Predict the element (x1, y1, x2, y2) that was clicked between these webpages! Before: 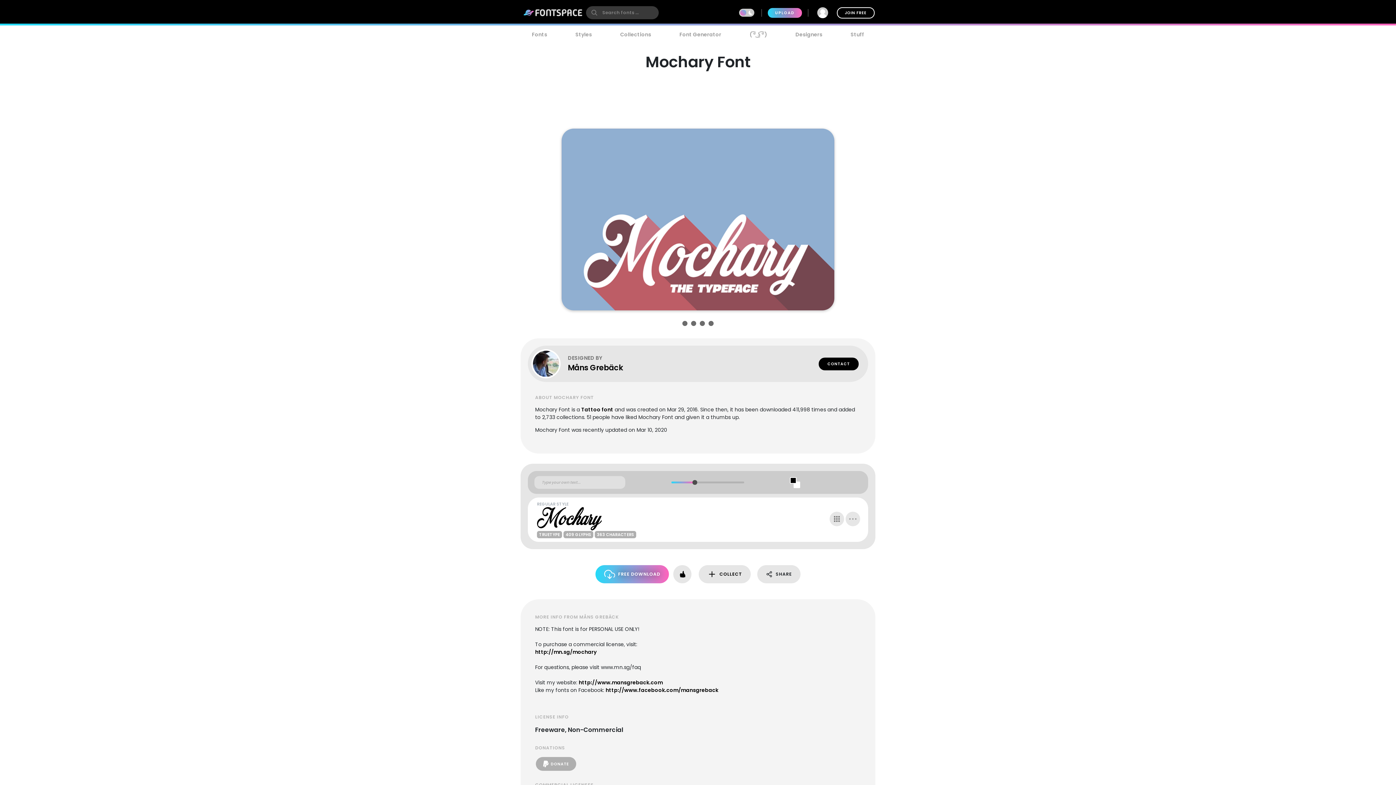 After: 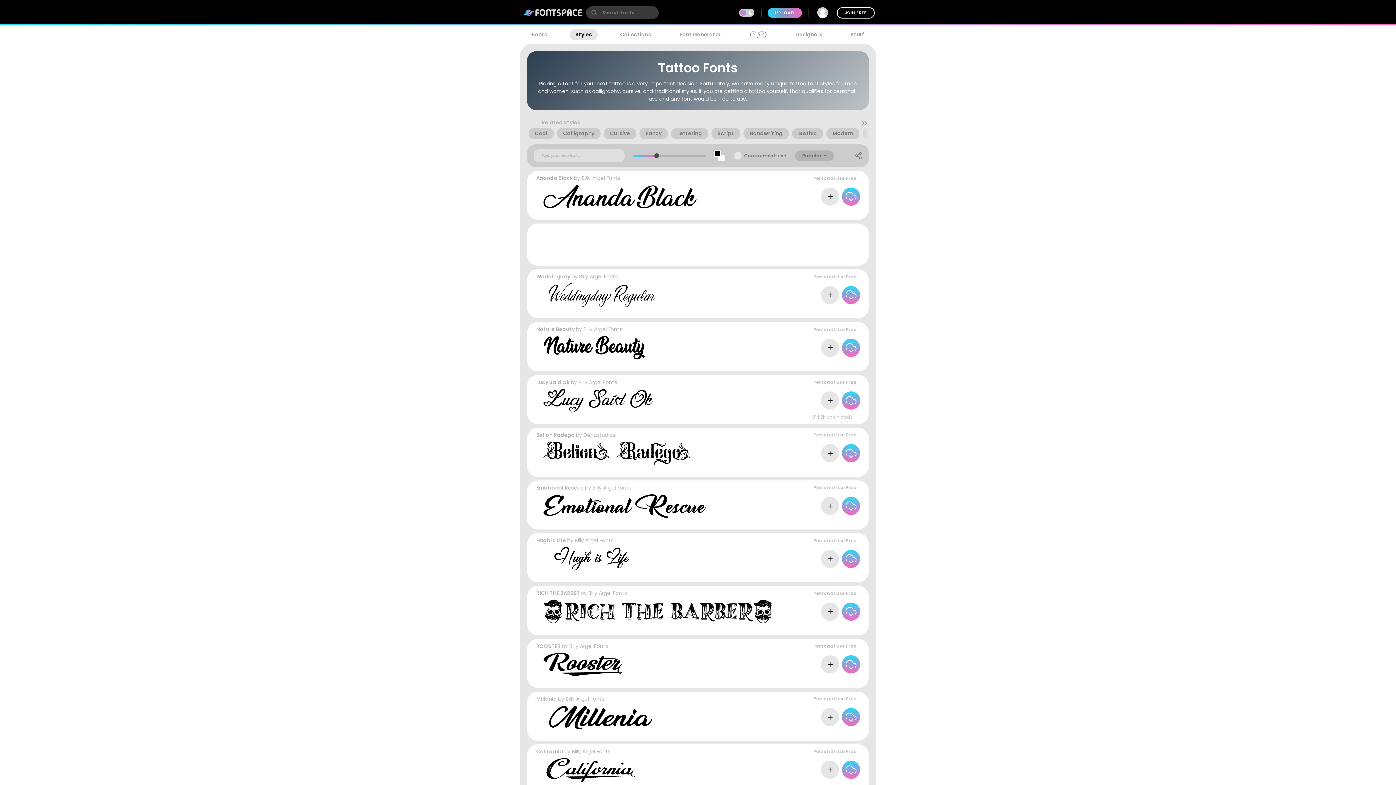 Action: label: Tattoo font bbox: (581, 406, 613, 413)